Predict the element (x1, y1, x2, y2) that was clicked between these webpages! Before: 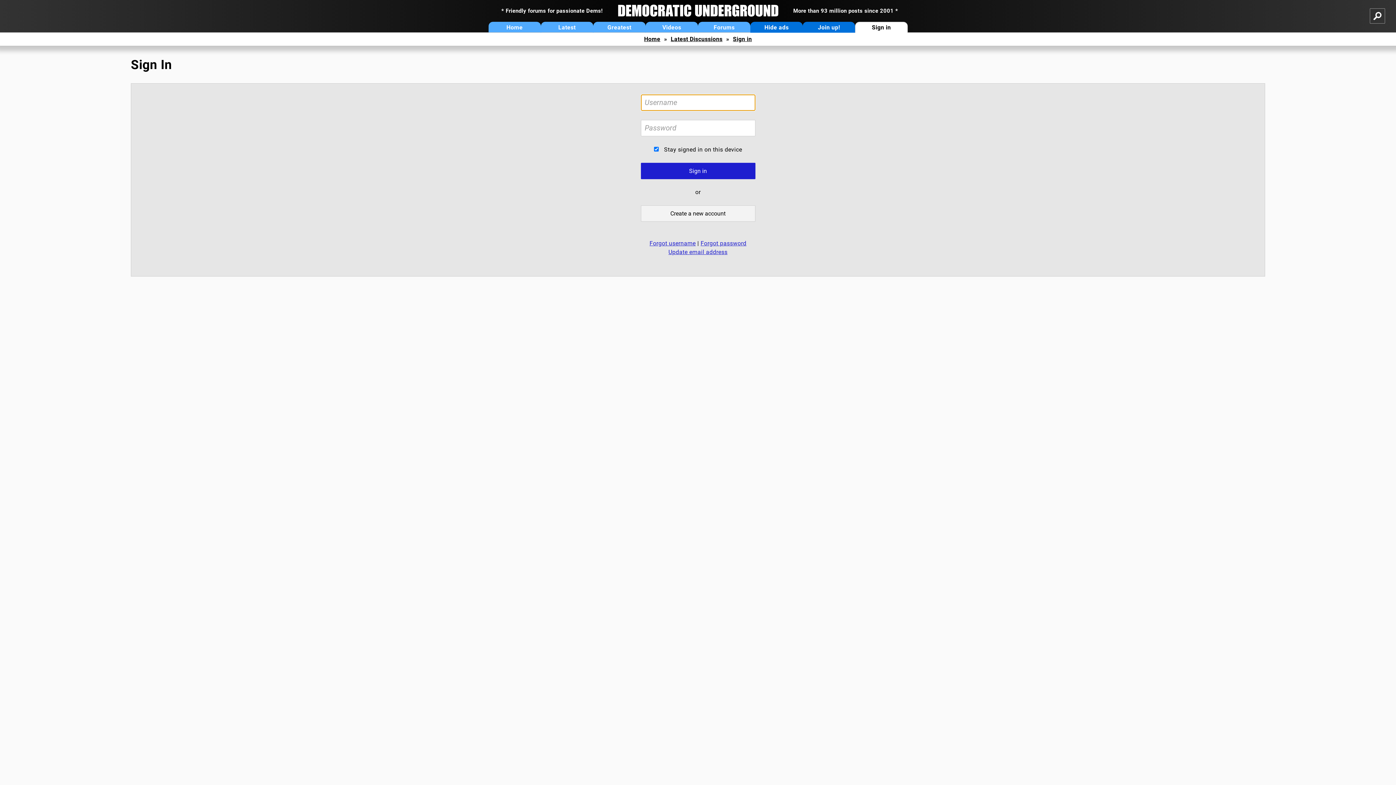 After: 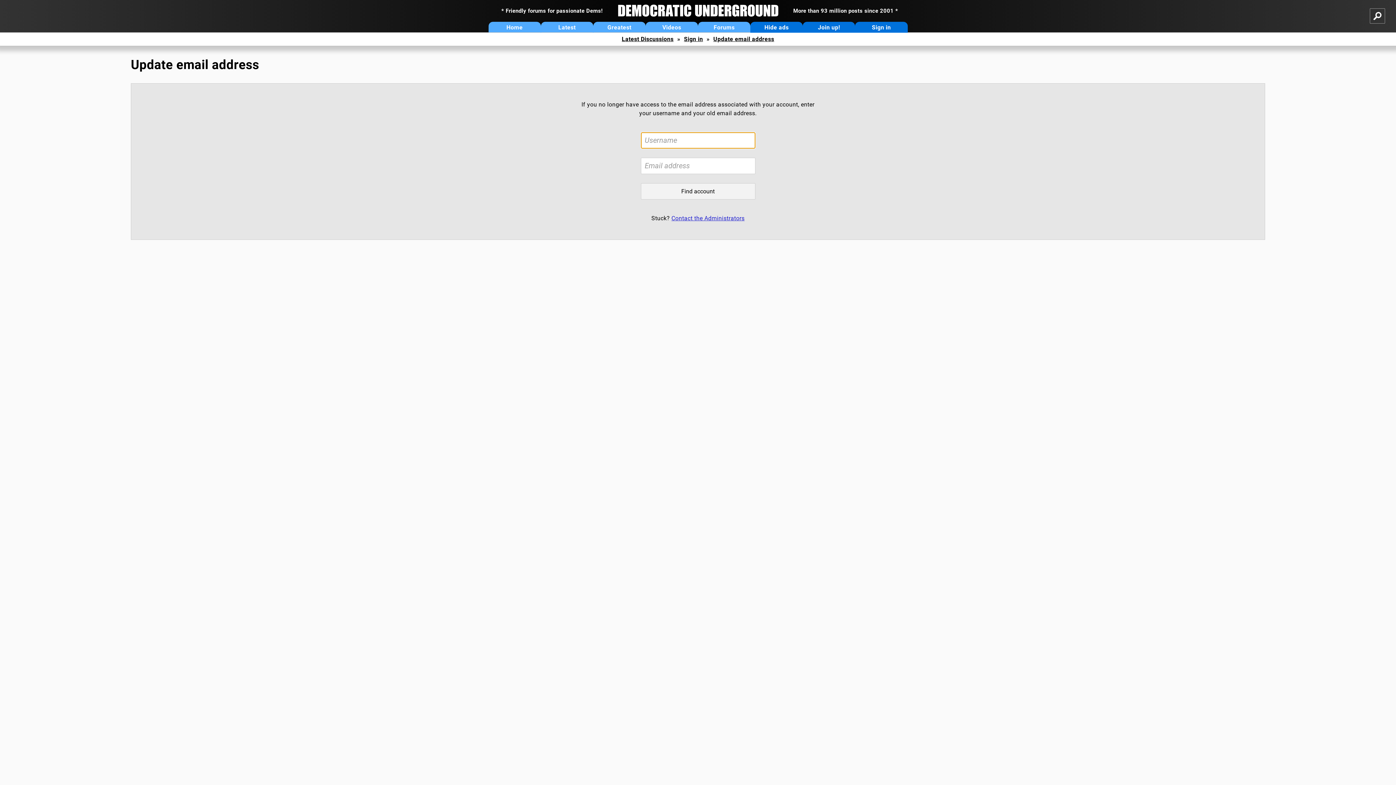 Action: bbox: (668, 248, 727, 255) label: Update email address